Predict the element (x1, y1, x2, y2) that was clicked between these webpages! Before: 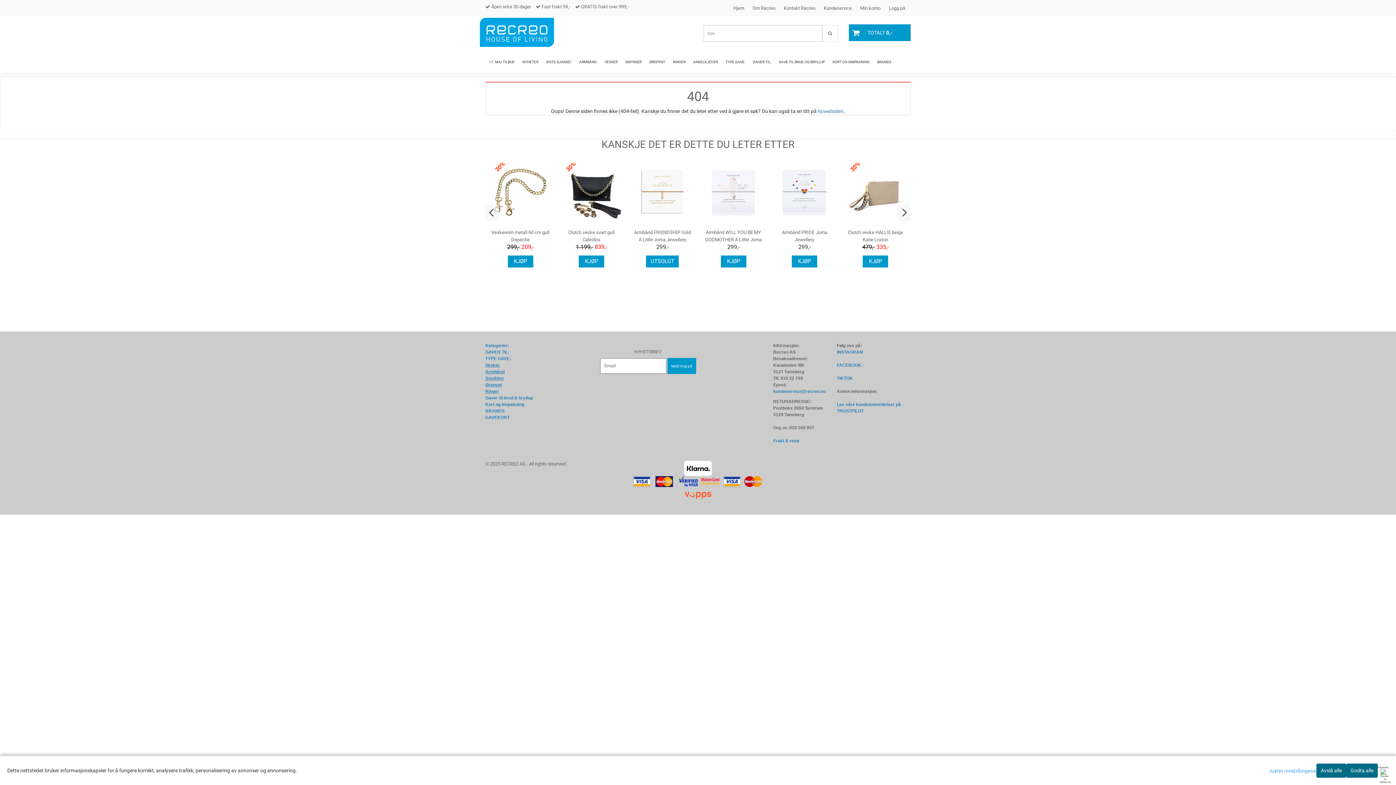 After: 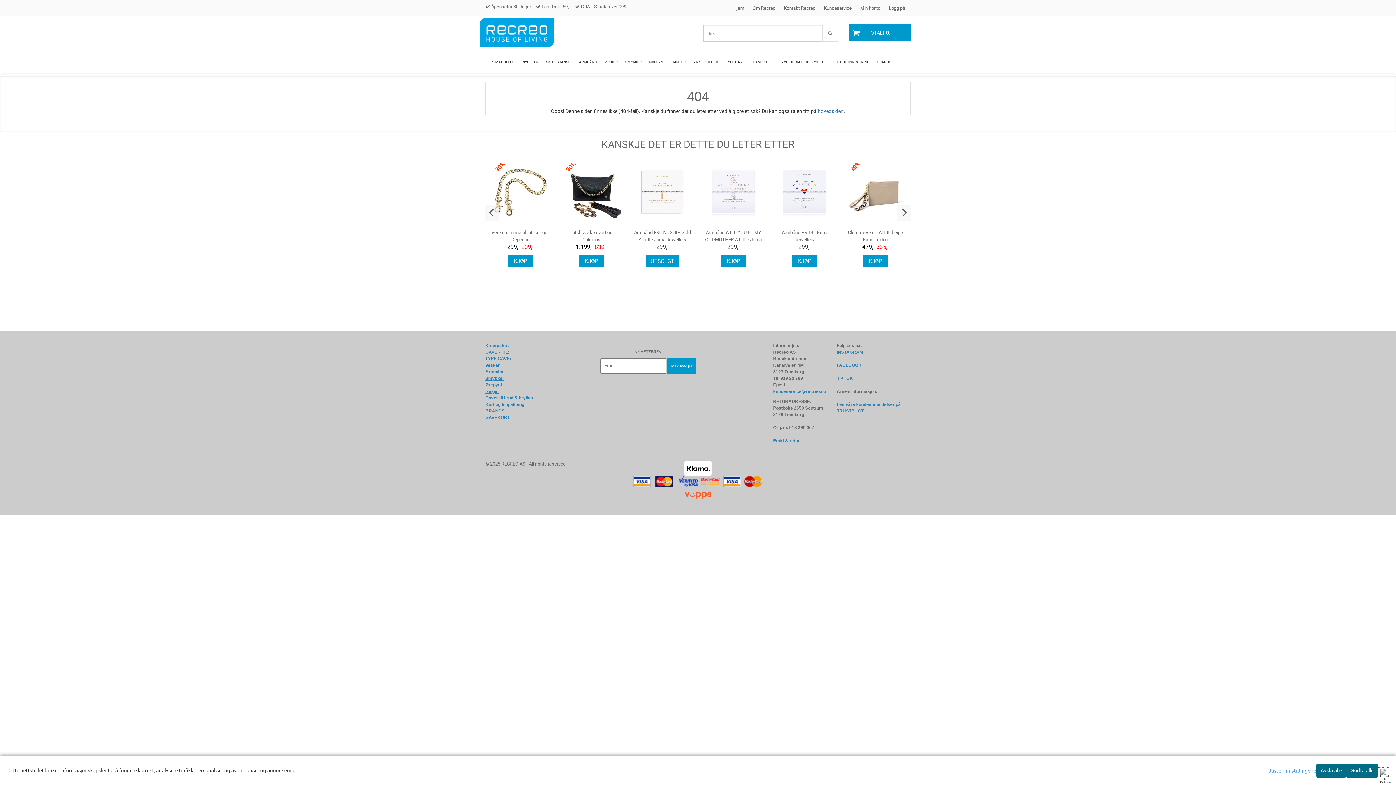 Action: label: Les våre  bbox: (837, 402, 856, 407)